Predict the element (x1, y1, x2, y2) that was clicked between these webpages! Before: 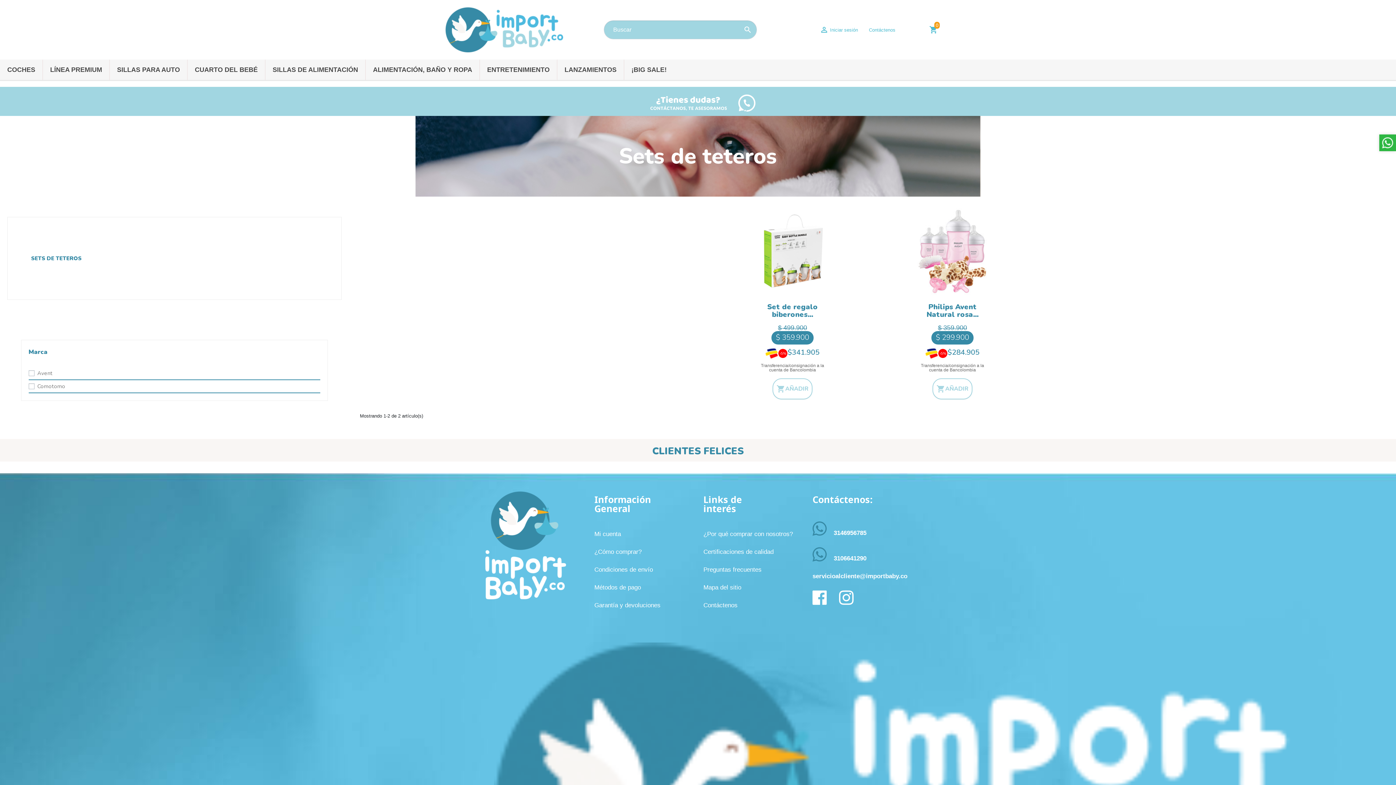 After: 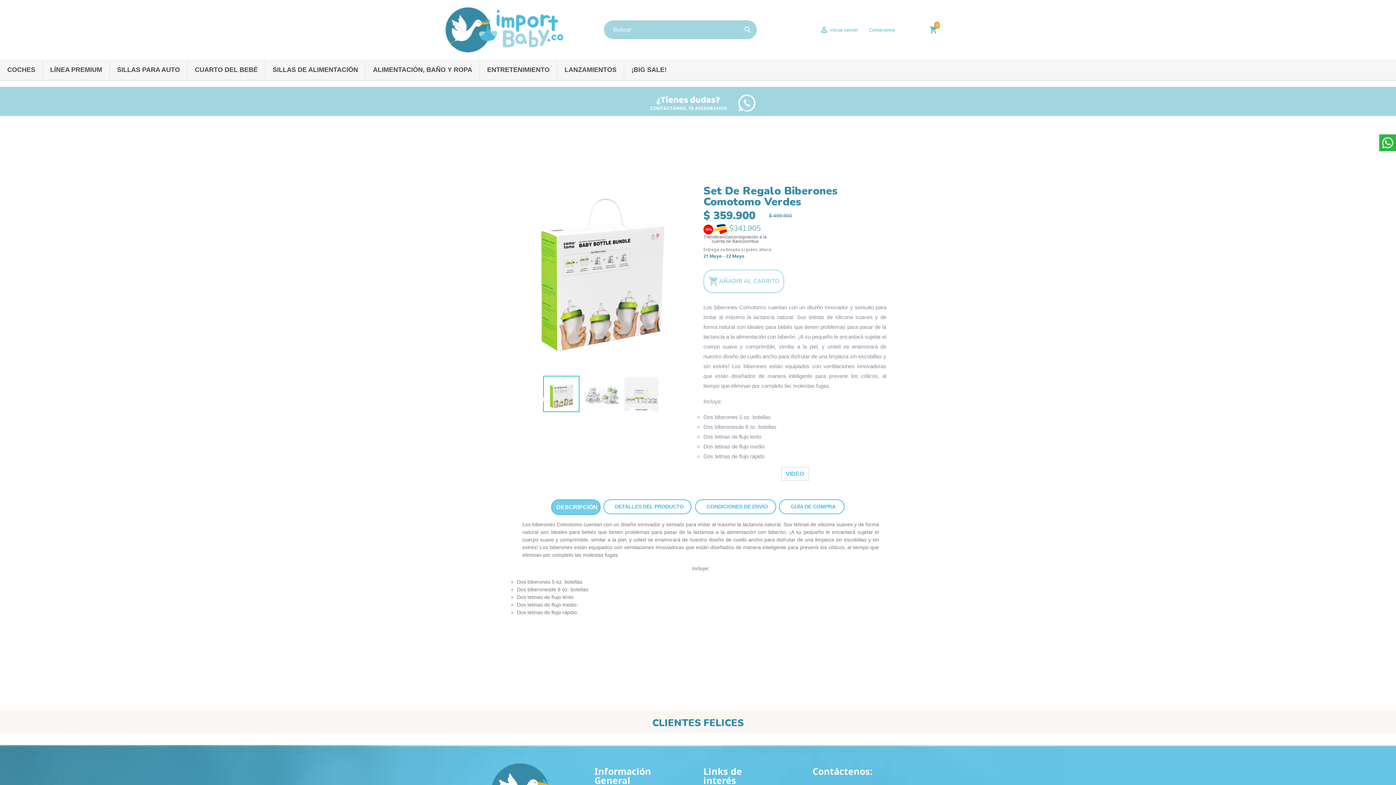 Action: label: Set de regalo biberones... bbox: (767, 302, 817, 319)